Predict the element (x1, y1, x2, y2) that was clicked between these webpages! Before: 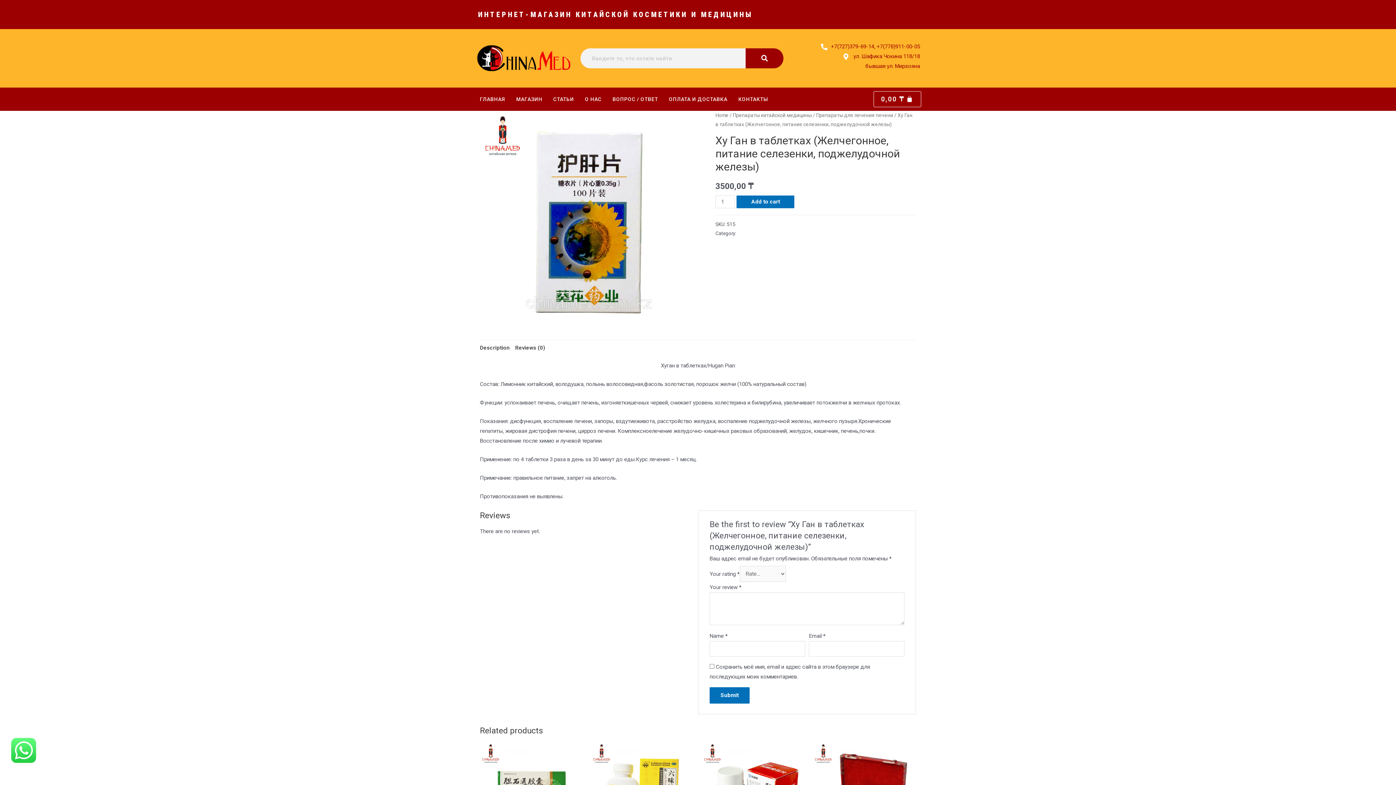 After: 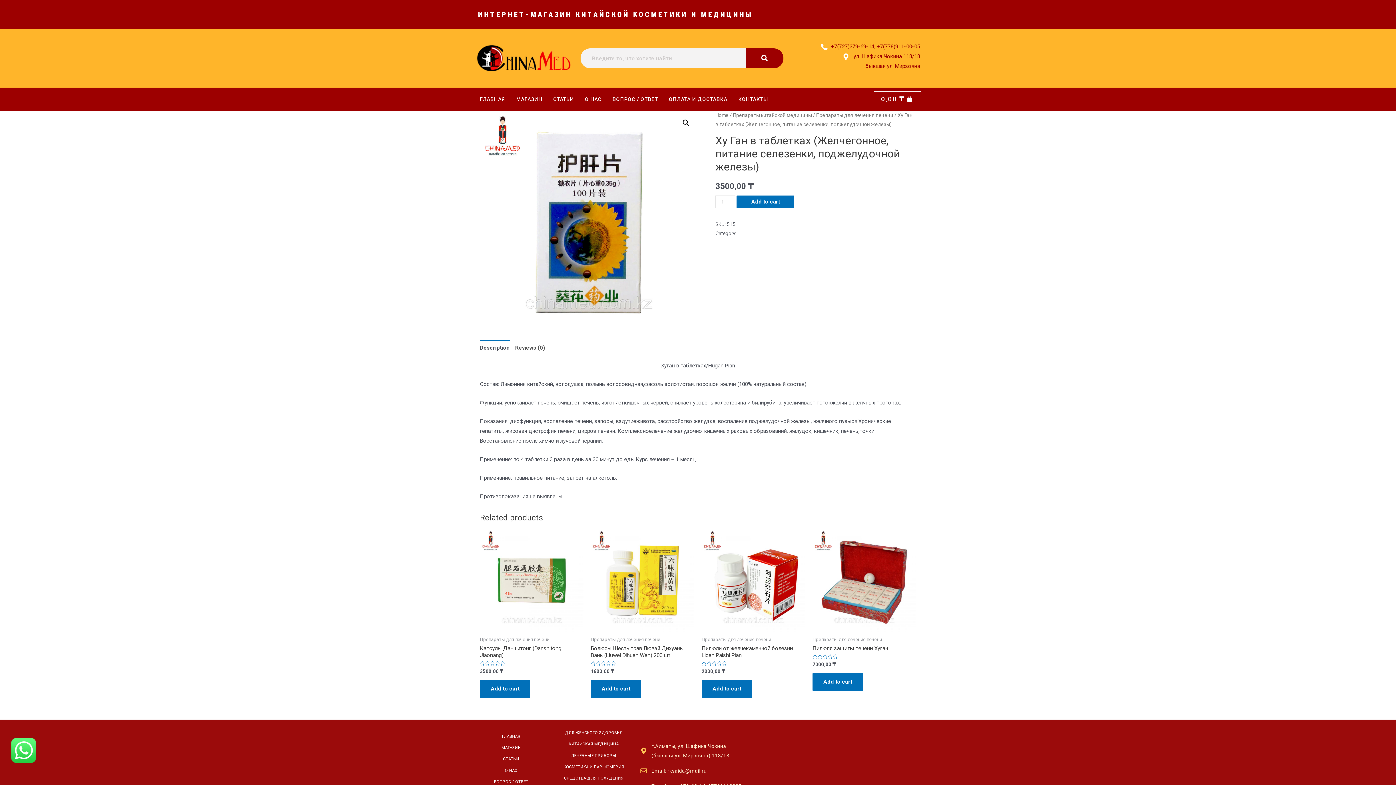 Action: bbox: (791, 41, 920, 51) label: +7(727)379-69-14, +7(778)911-00-05